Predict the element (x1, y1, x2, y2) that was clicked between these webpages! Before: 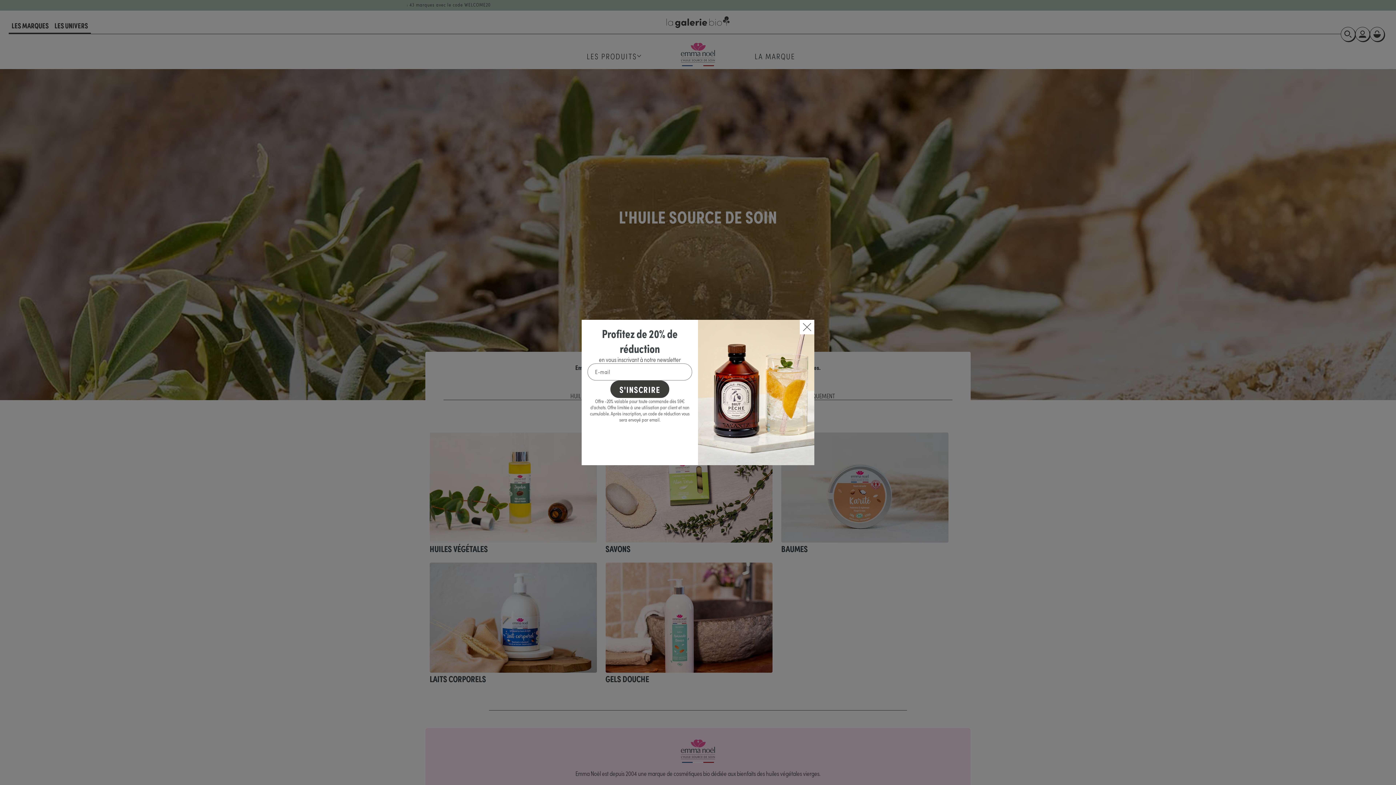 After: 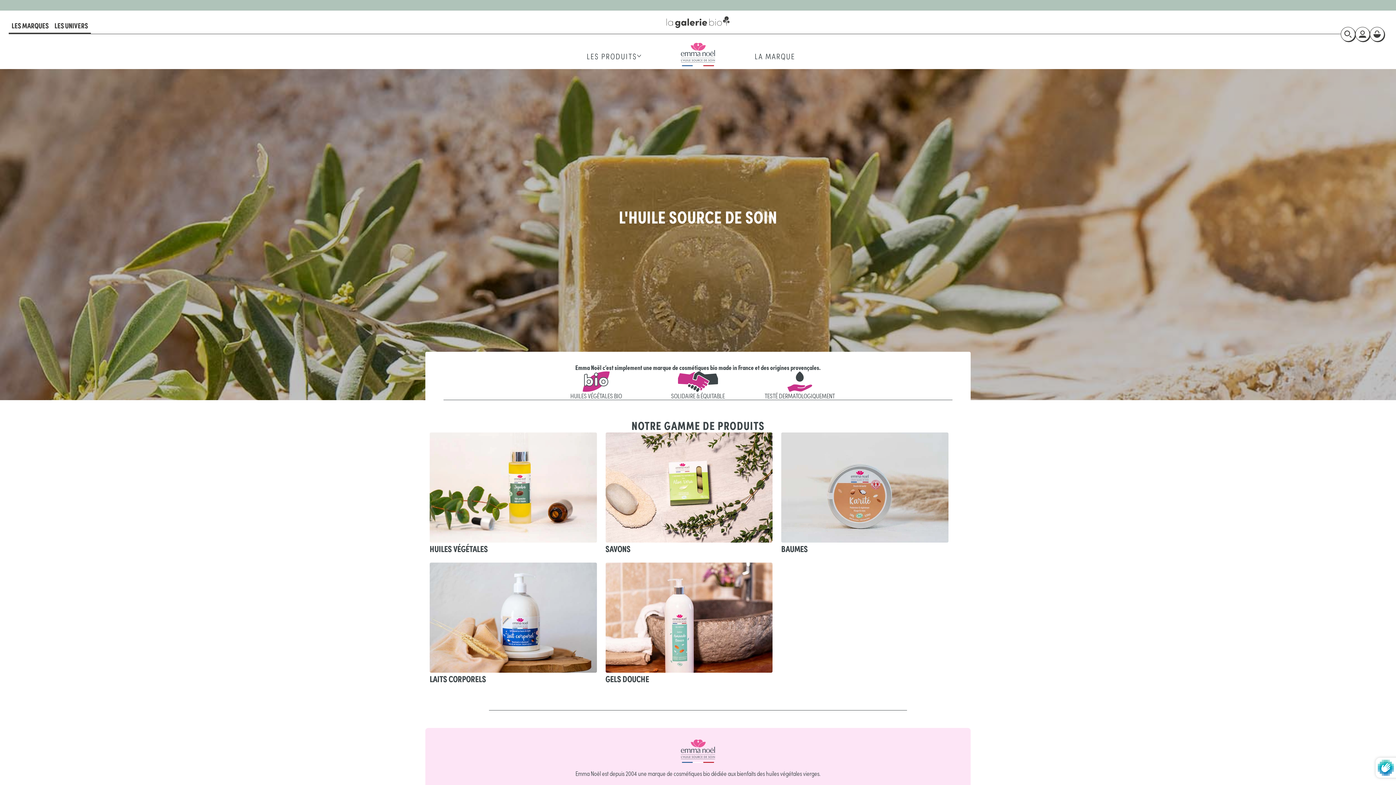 Action: label: S'inscrire bbox: (610, 380, 669, 398)